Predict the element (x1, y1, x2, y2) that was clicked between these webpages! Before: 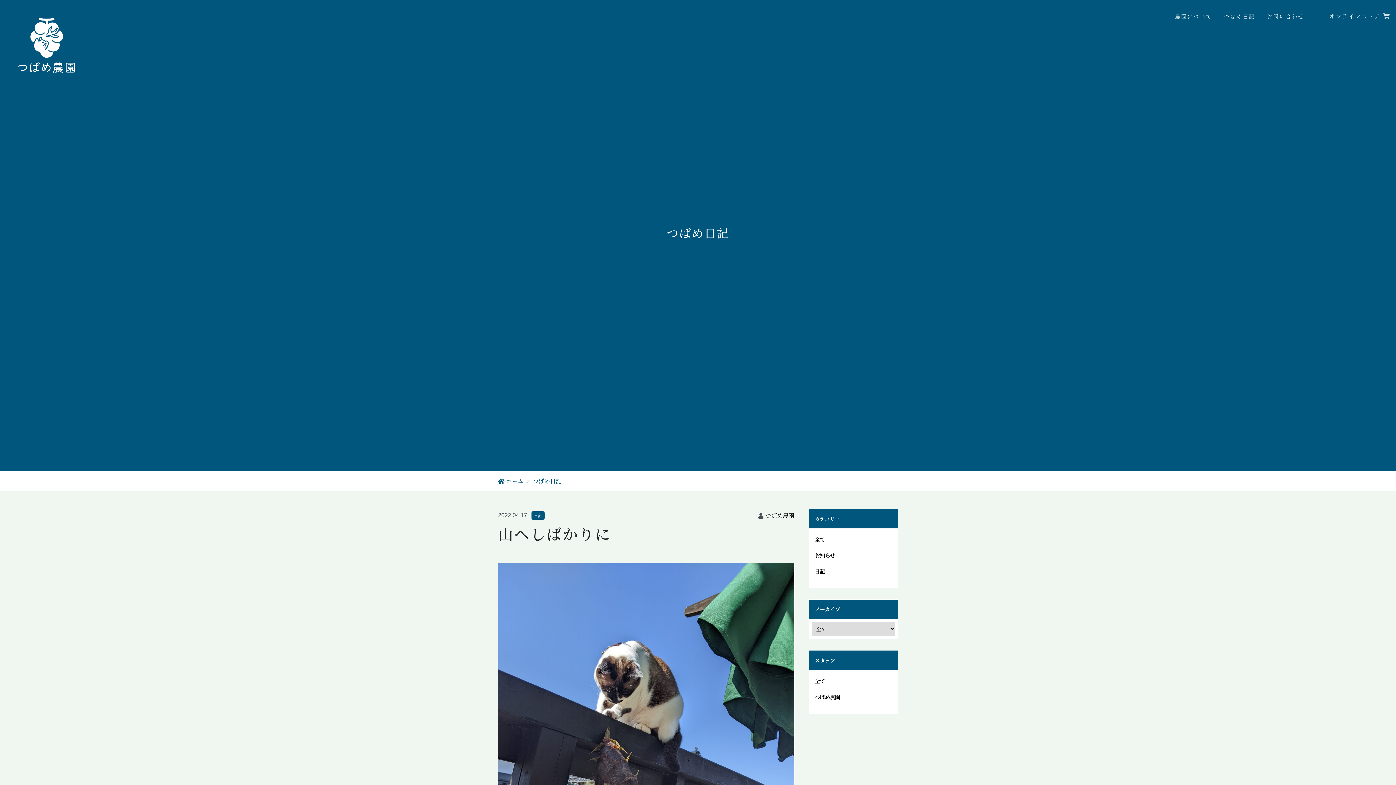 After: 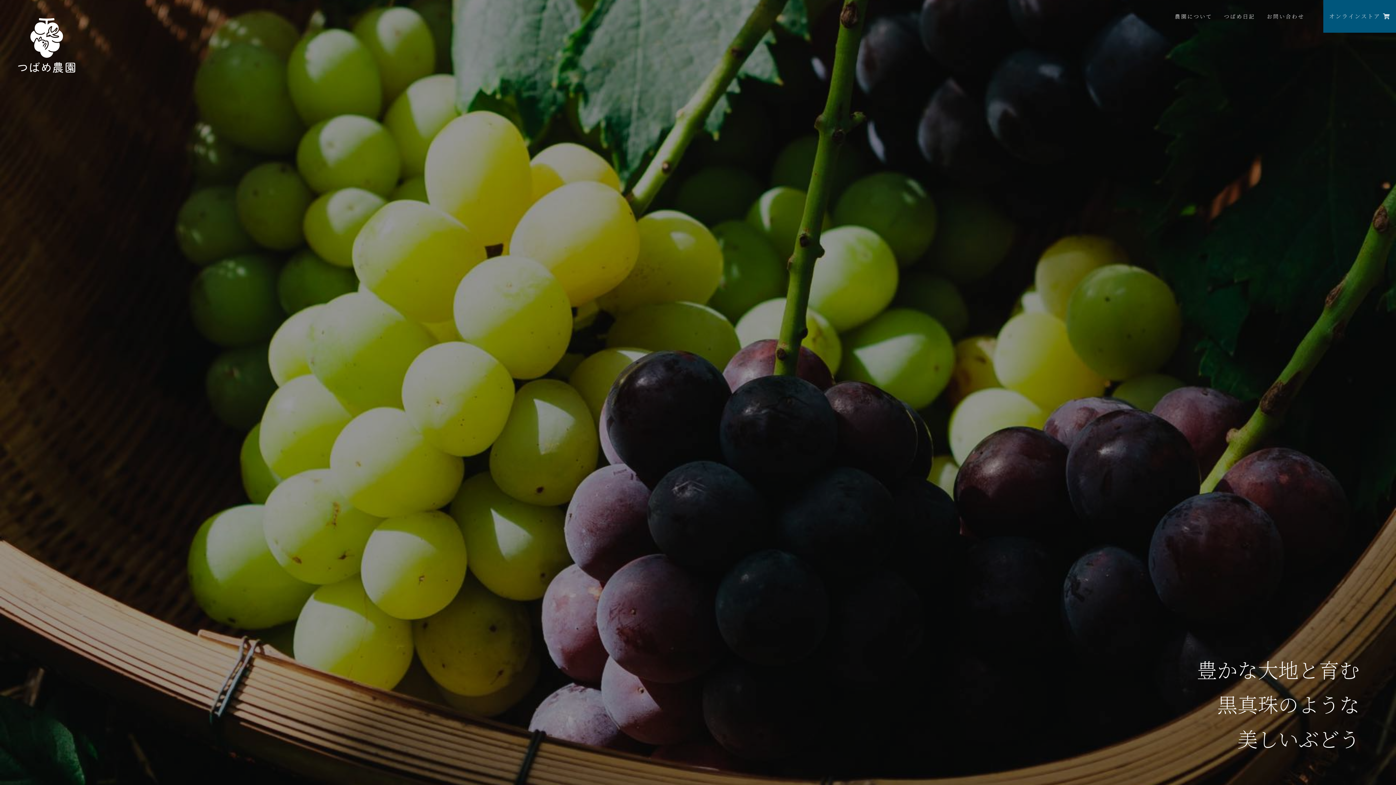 Action: bbox: (498, 475, 523, 487) label: ホーム